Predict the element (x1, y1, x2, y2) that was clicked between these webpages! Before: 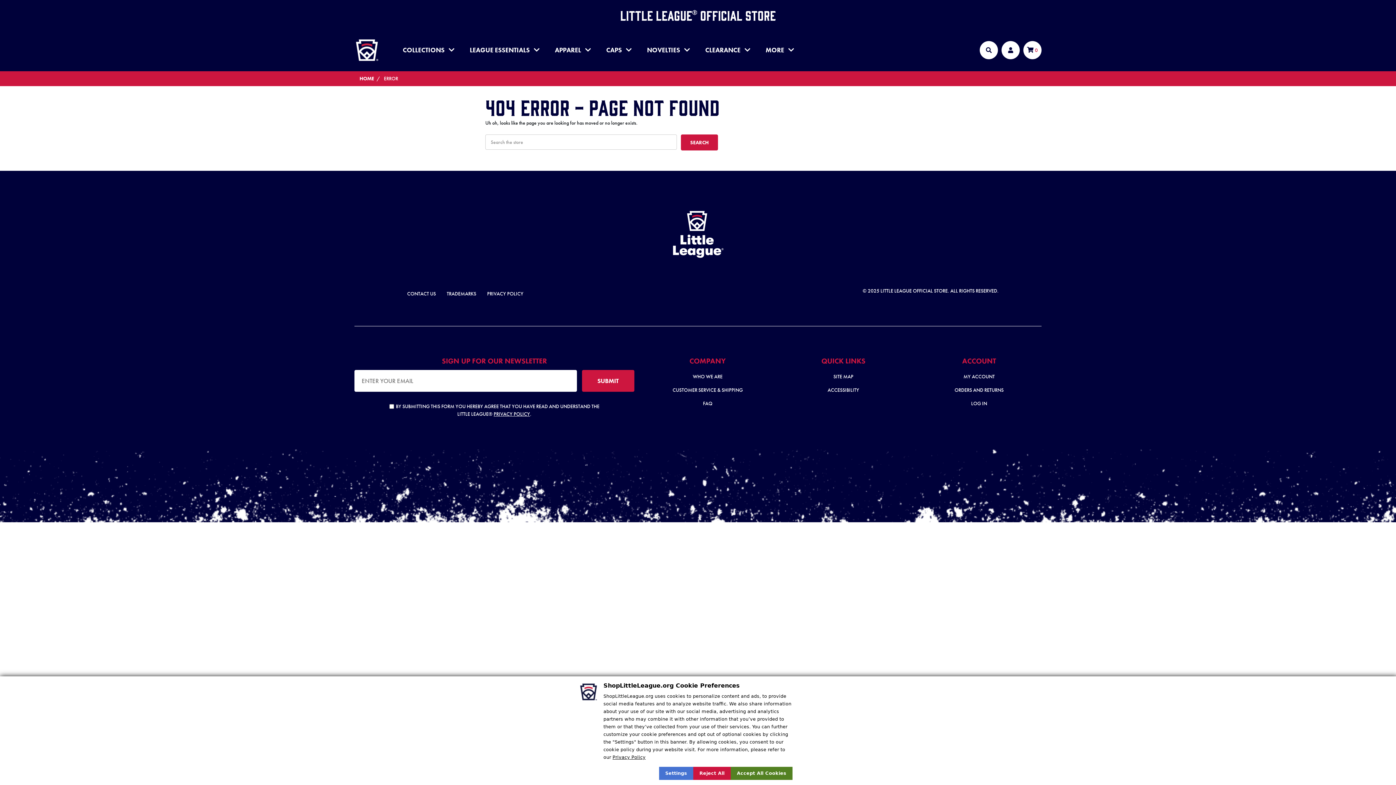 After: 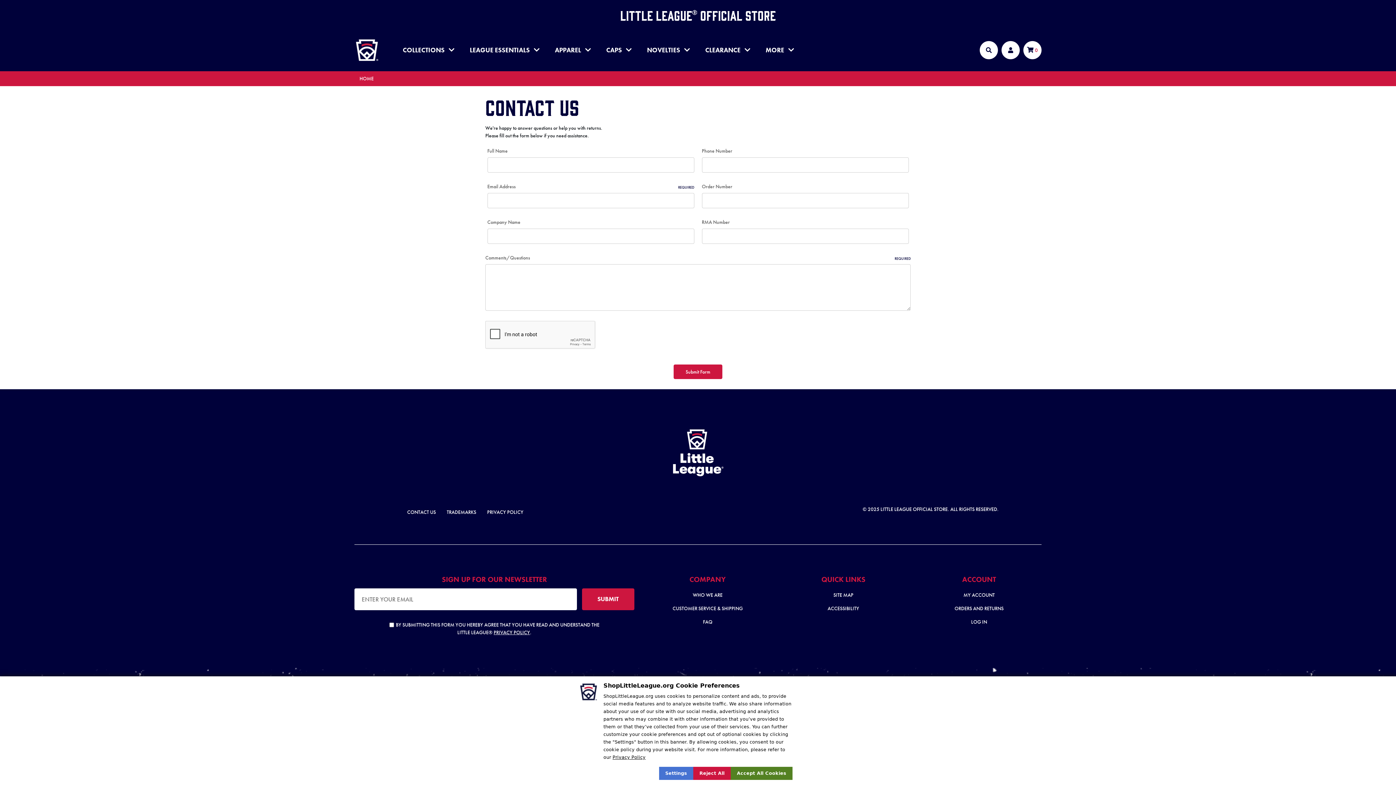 Action: label: CONTACT US bbox: (401, 287, 441, 300)